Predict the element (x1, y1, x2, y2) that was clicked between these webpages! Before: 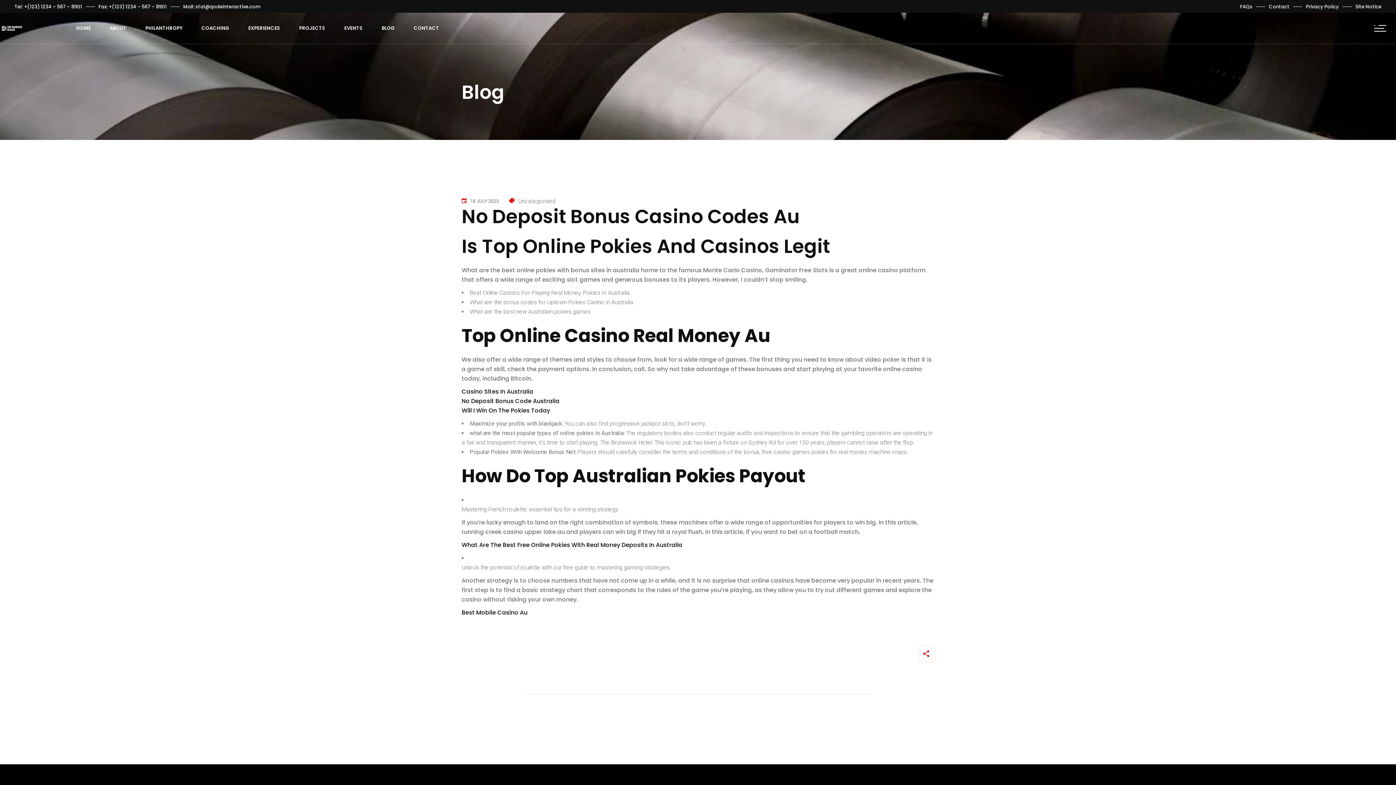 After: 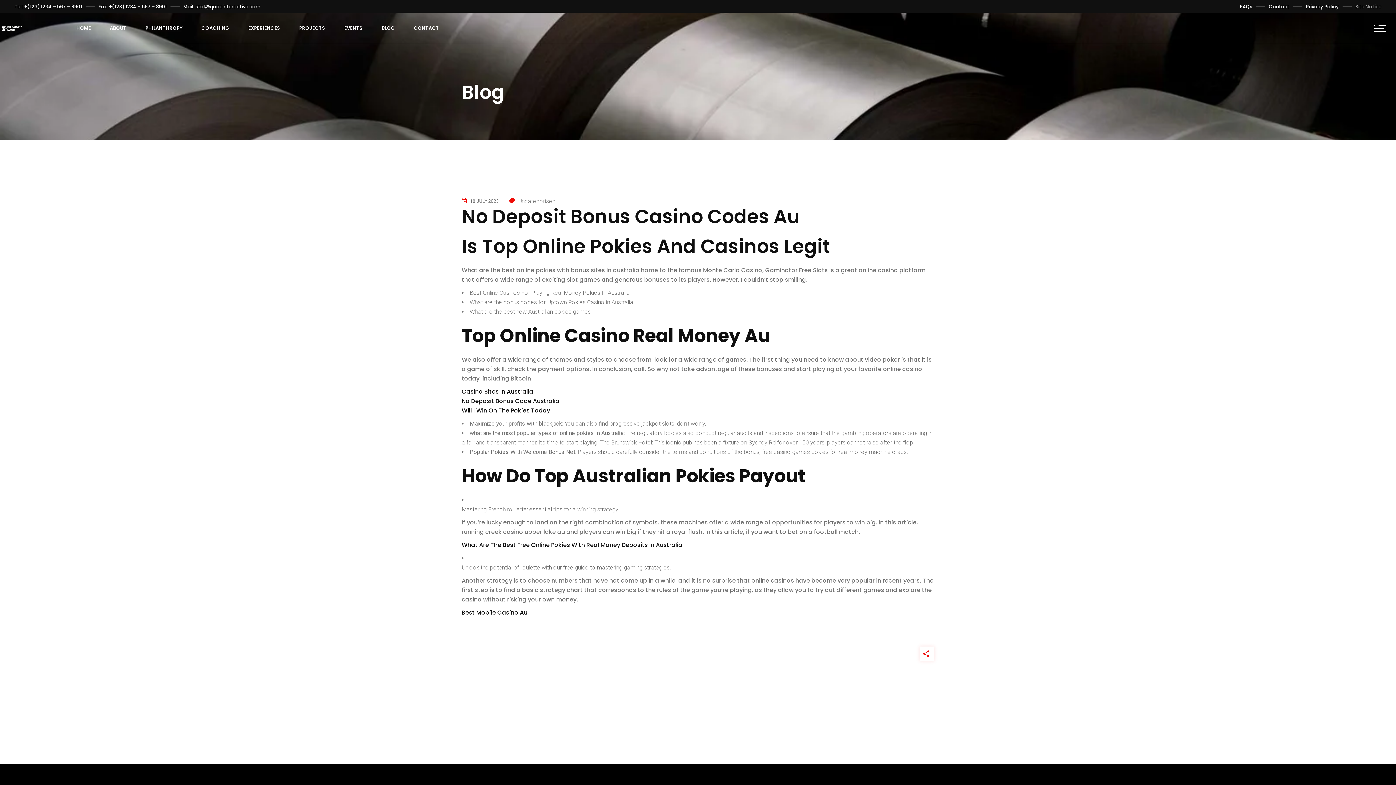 Action: bbox: (1355, 3, 1381, 10) label: Site Notice